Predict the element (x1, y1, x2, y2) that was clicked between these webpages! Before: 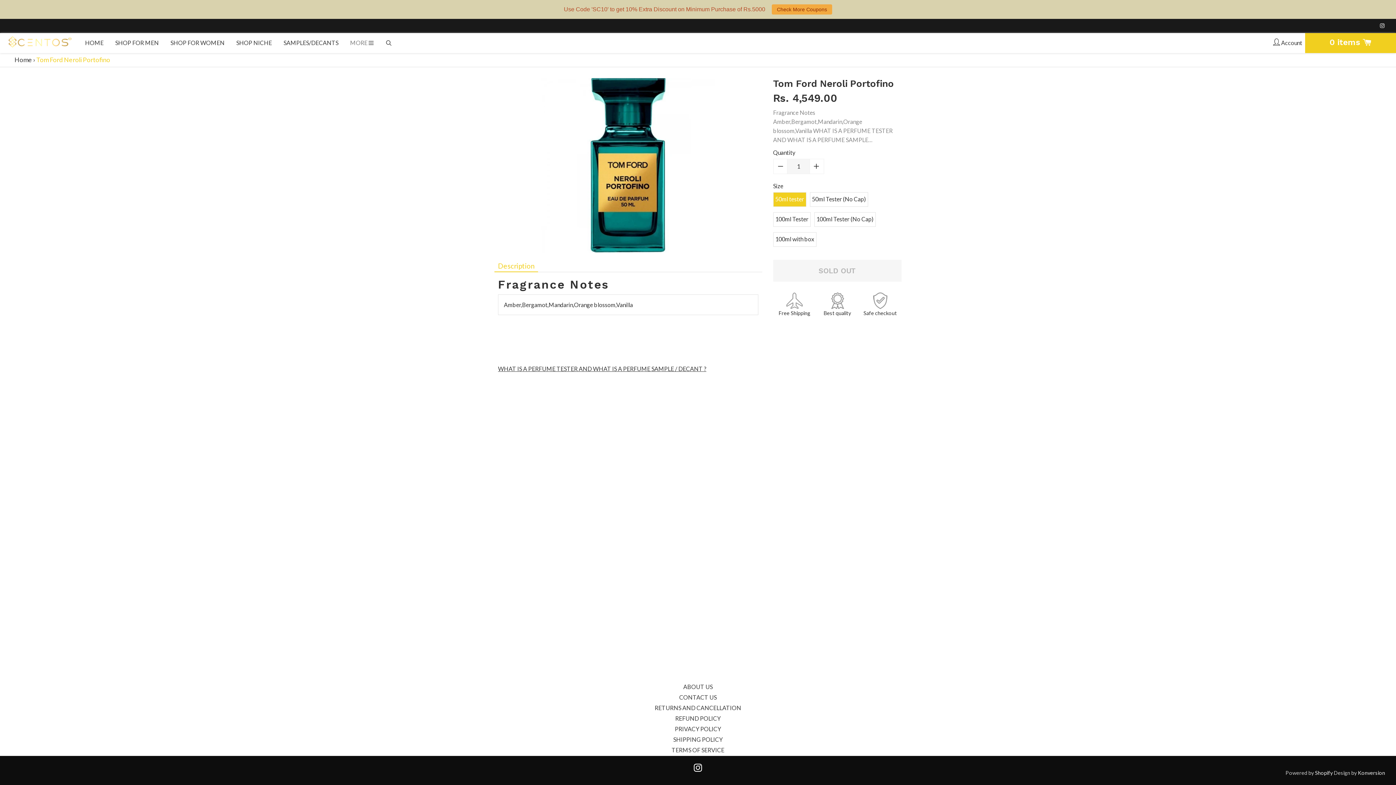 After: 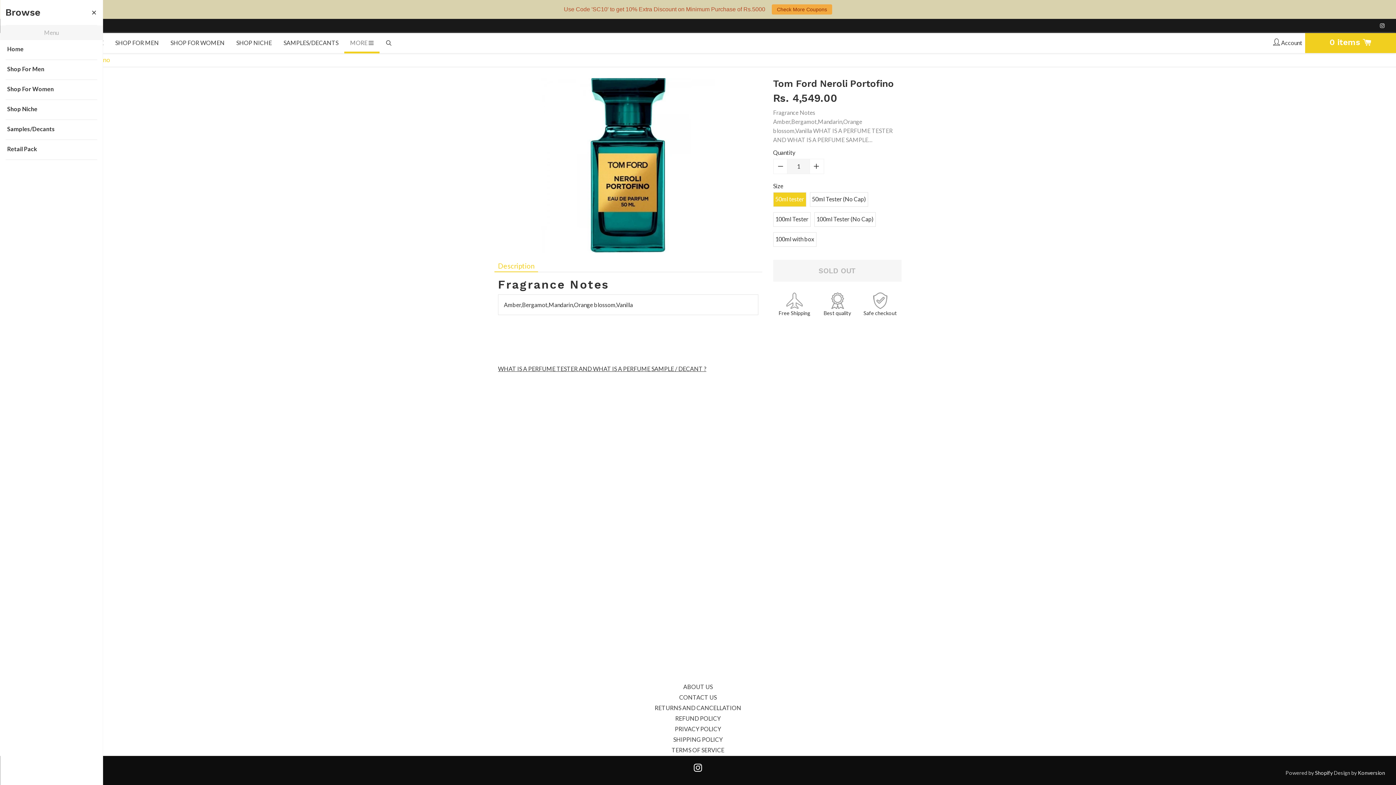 Action: label: MORE  bbox: (344, 33, 379, 51)